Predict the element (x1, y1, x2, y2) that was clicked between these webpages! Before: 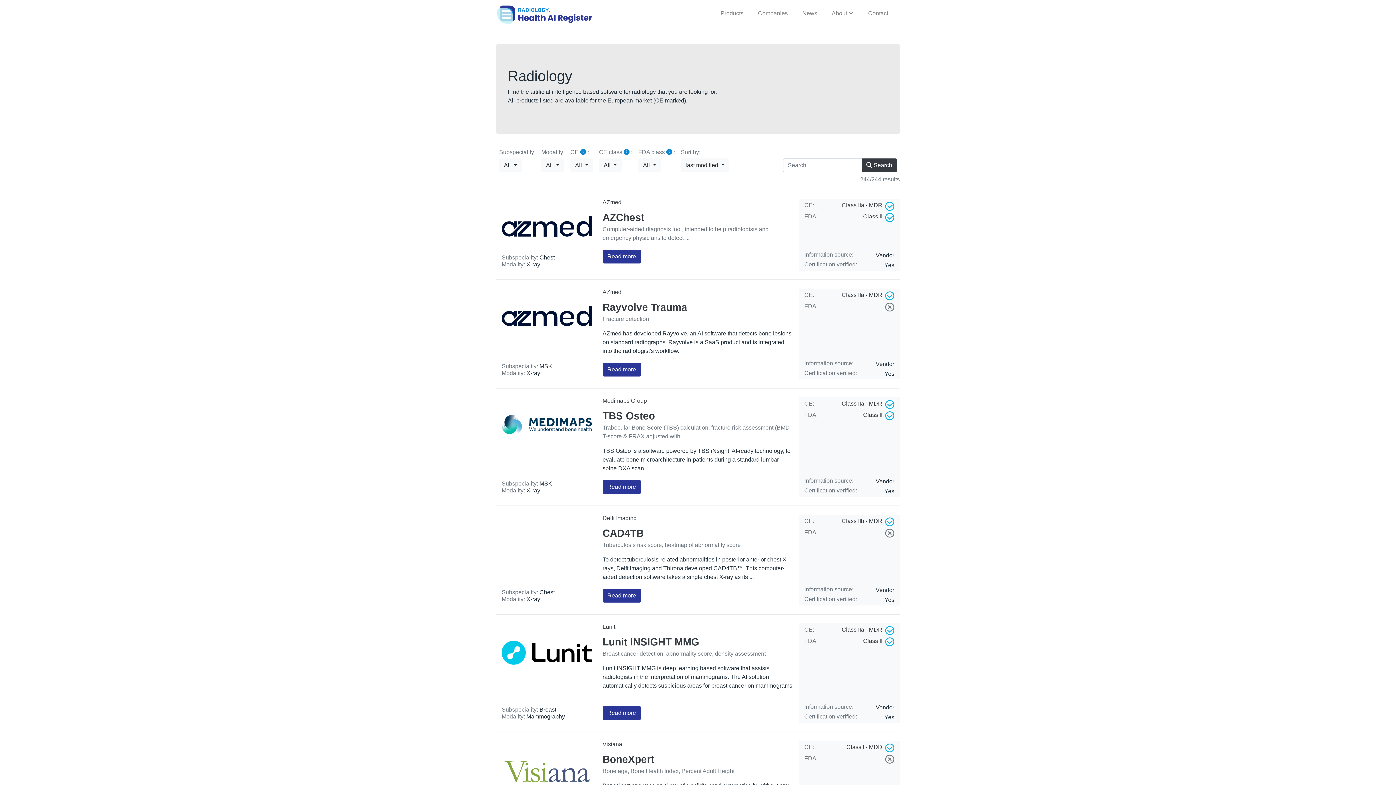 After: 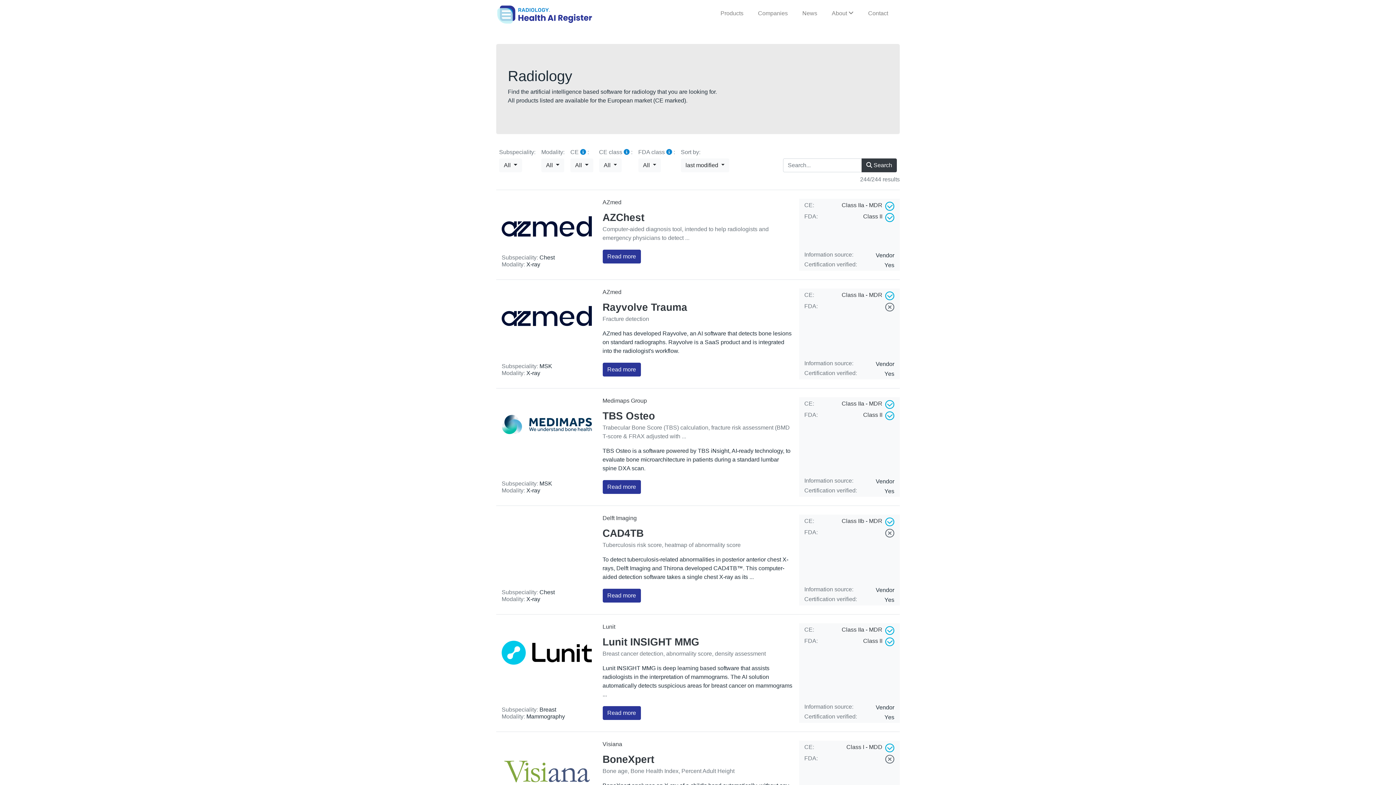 Action: bbox: (1386, 745, 1391, 754) label: Close